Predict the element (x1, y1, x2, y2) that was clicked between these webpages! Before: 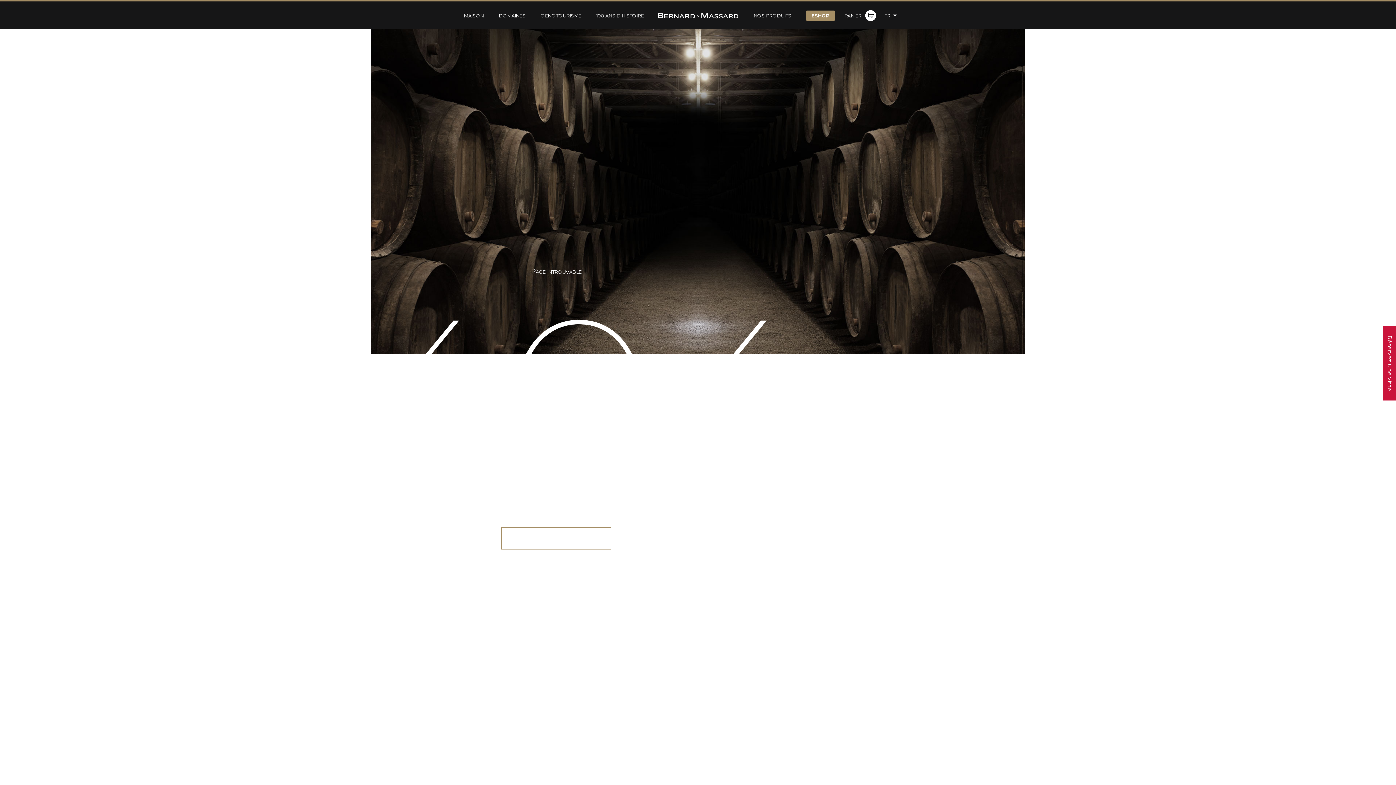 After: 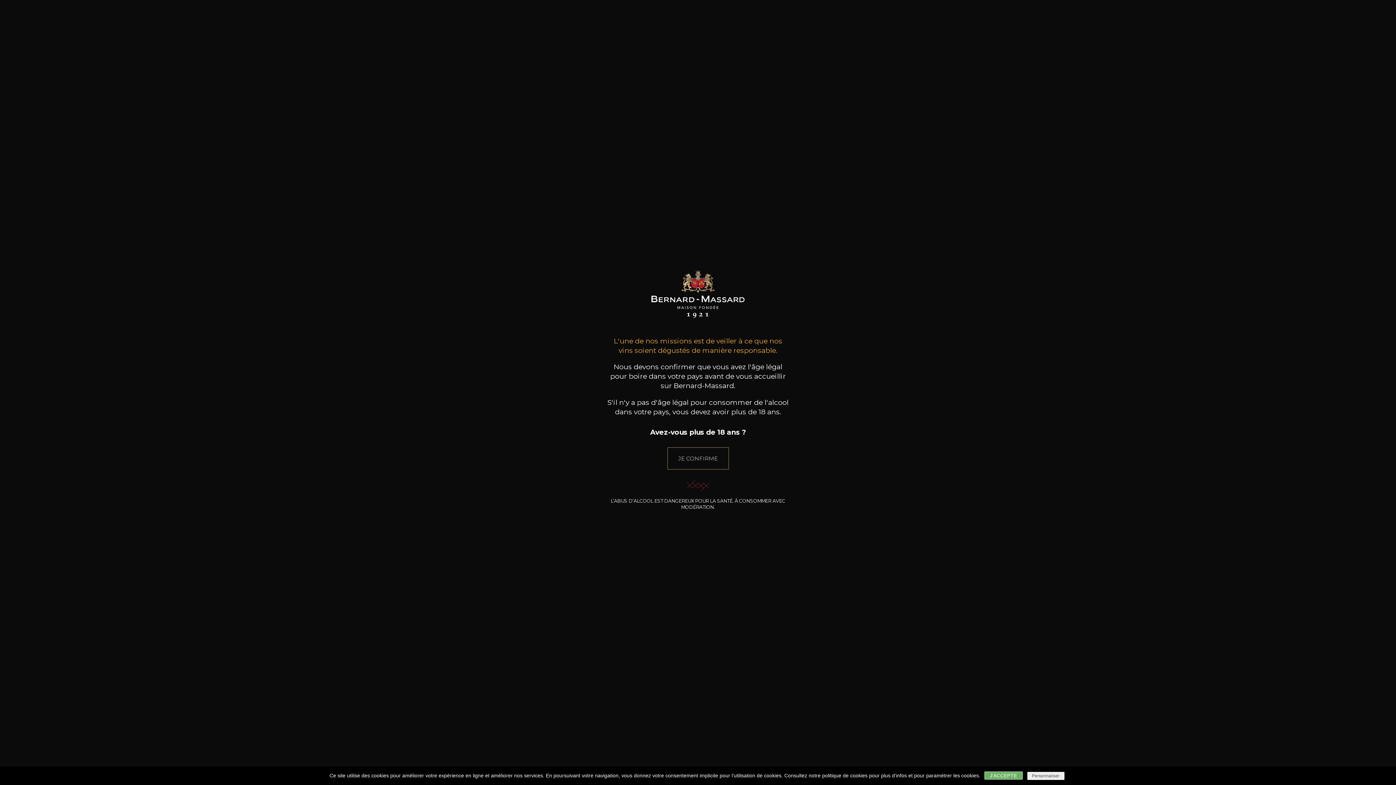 Action: bbox: (844, 12, 861, 18) label: PANIER